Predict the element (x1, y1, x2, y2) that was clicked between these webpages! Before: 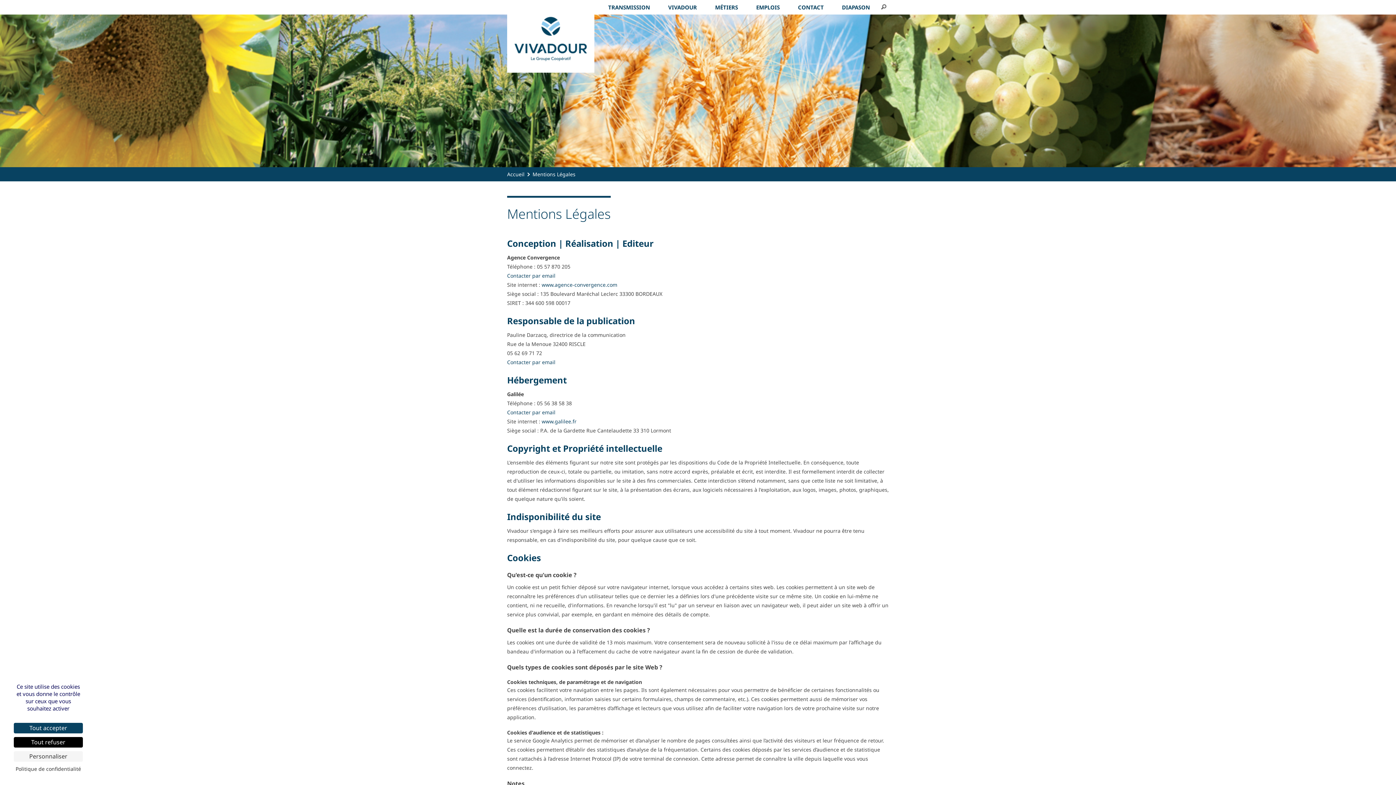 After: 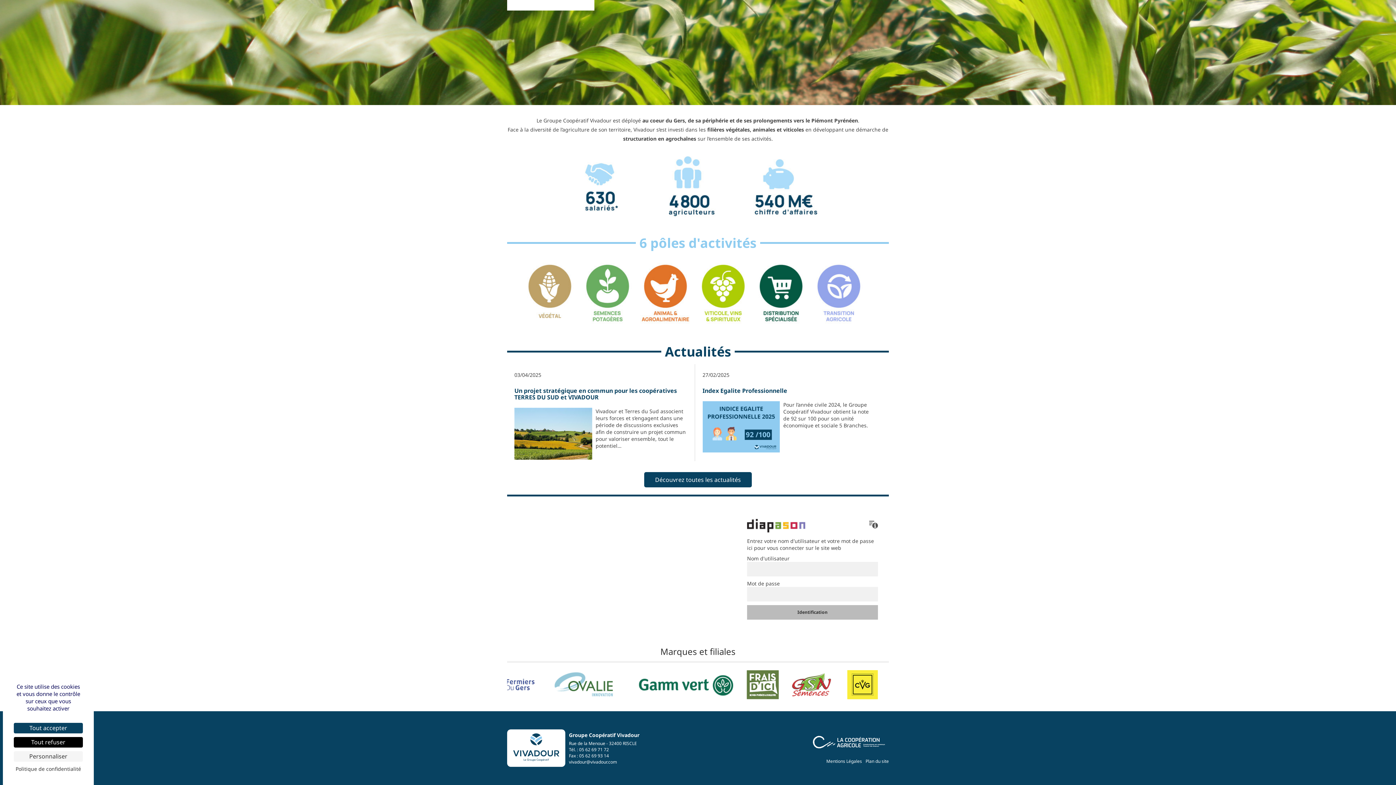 Action: label: DIAPASON bbox: (833, 0, 879, 14)